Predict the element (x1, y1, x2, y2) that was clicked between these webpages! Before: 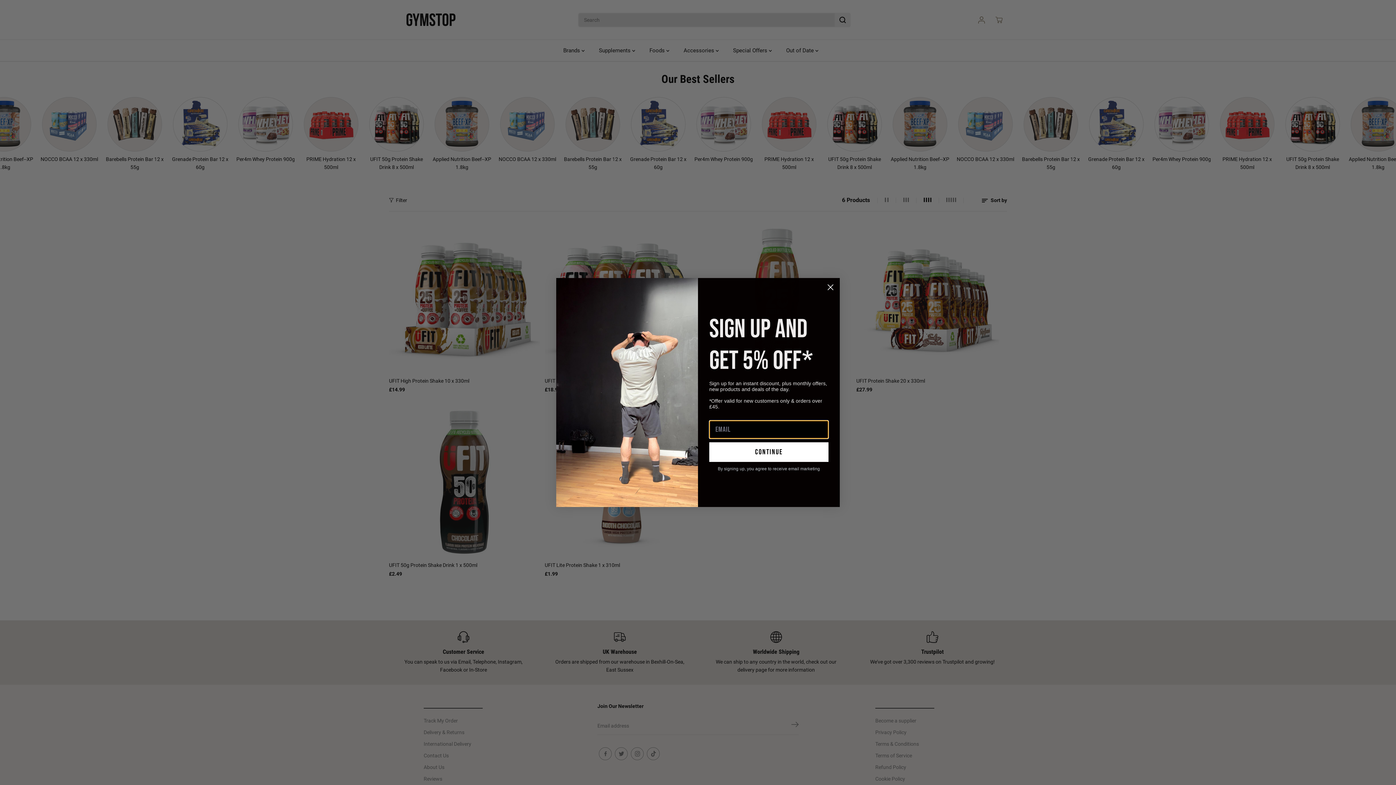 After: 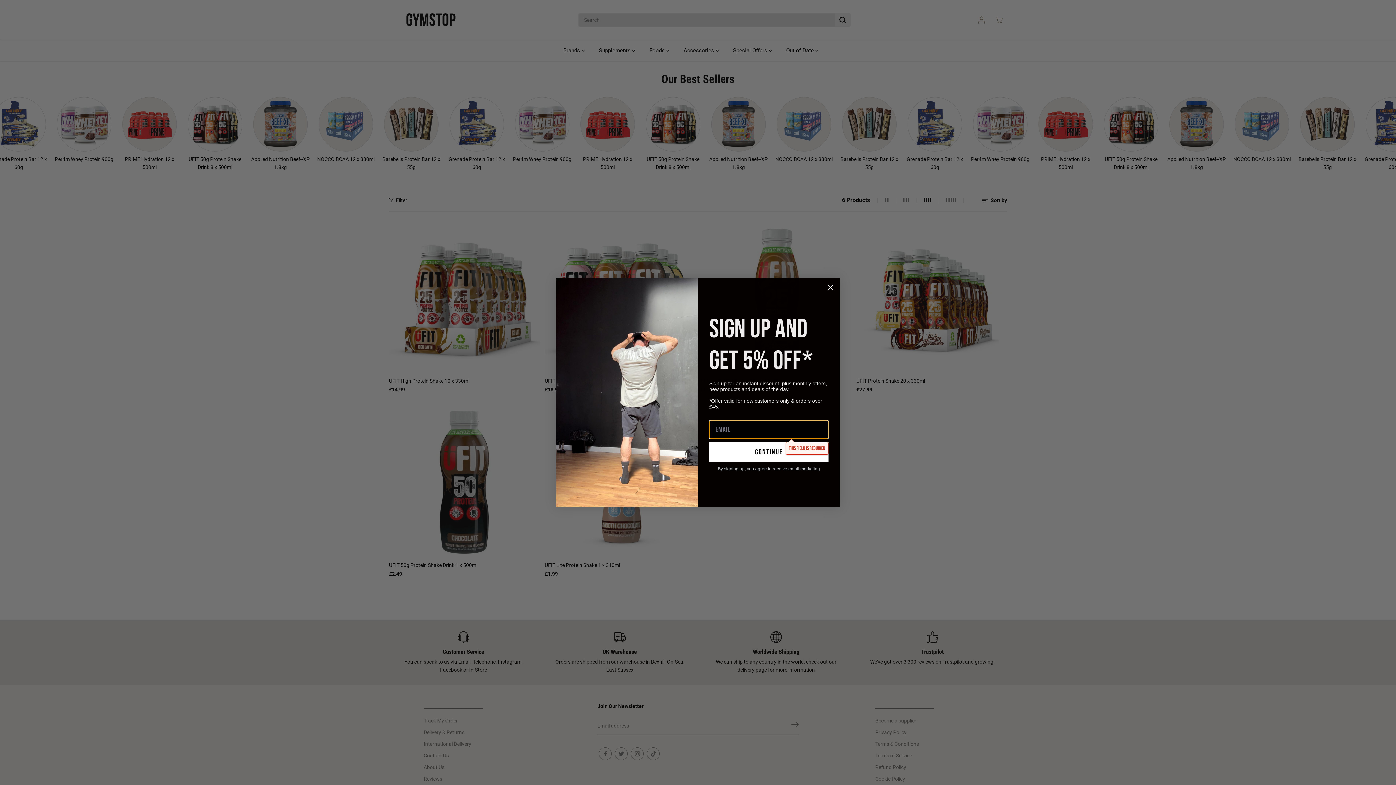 Action: bbox: (709, 442, 828, 462) label: continue